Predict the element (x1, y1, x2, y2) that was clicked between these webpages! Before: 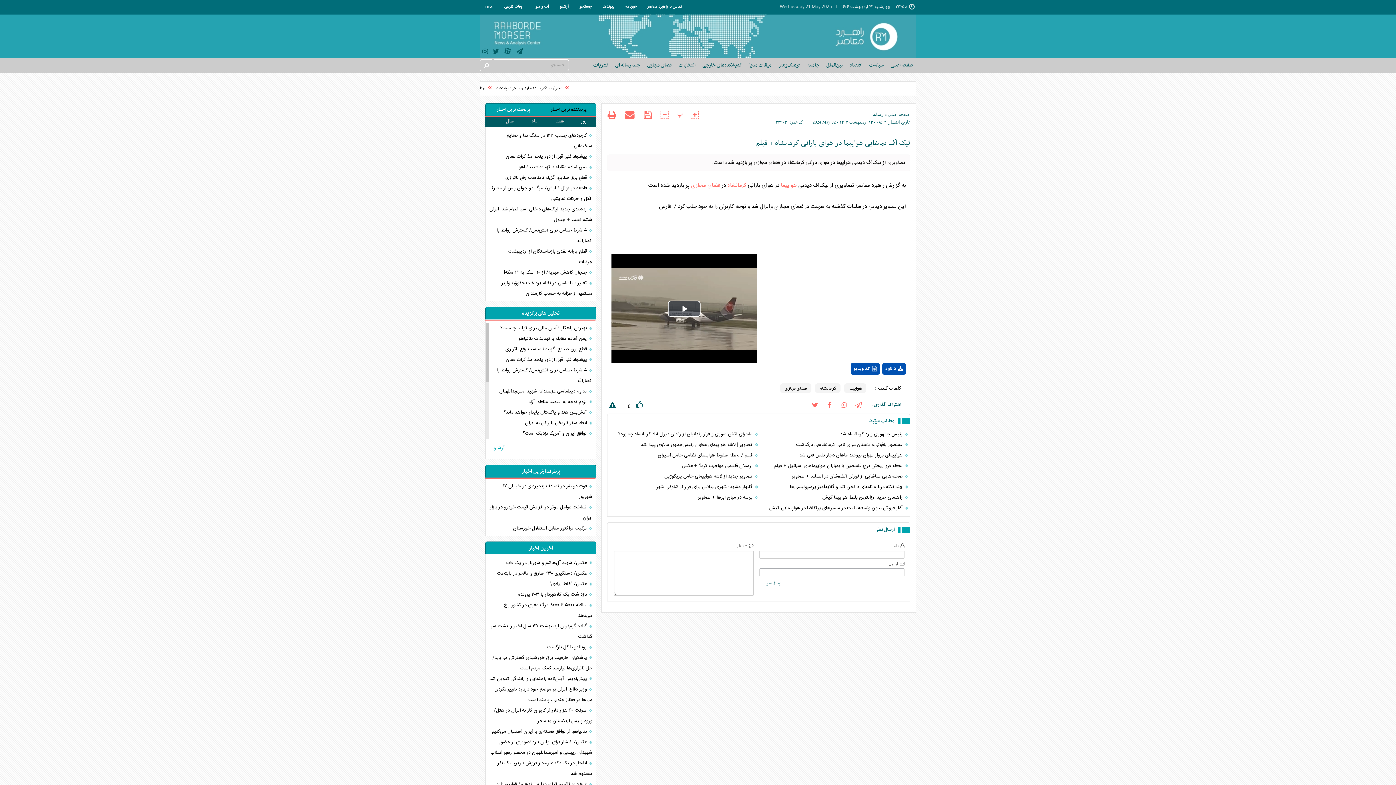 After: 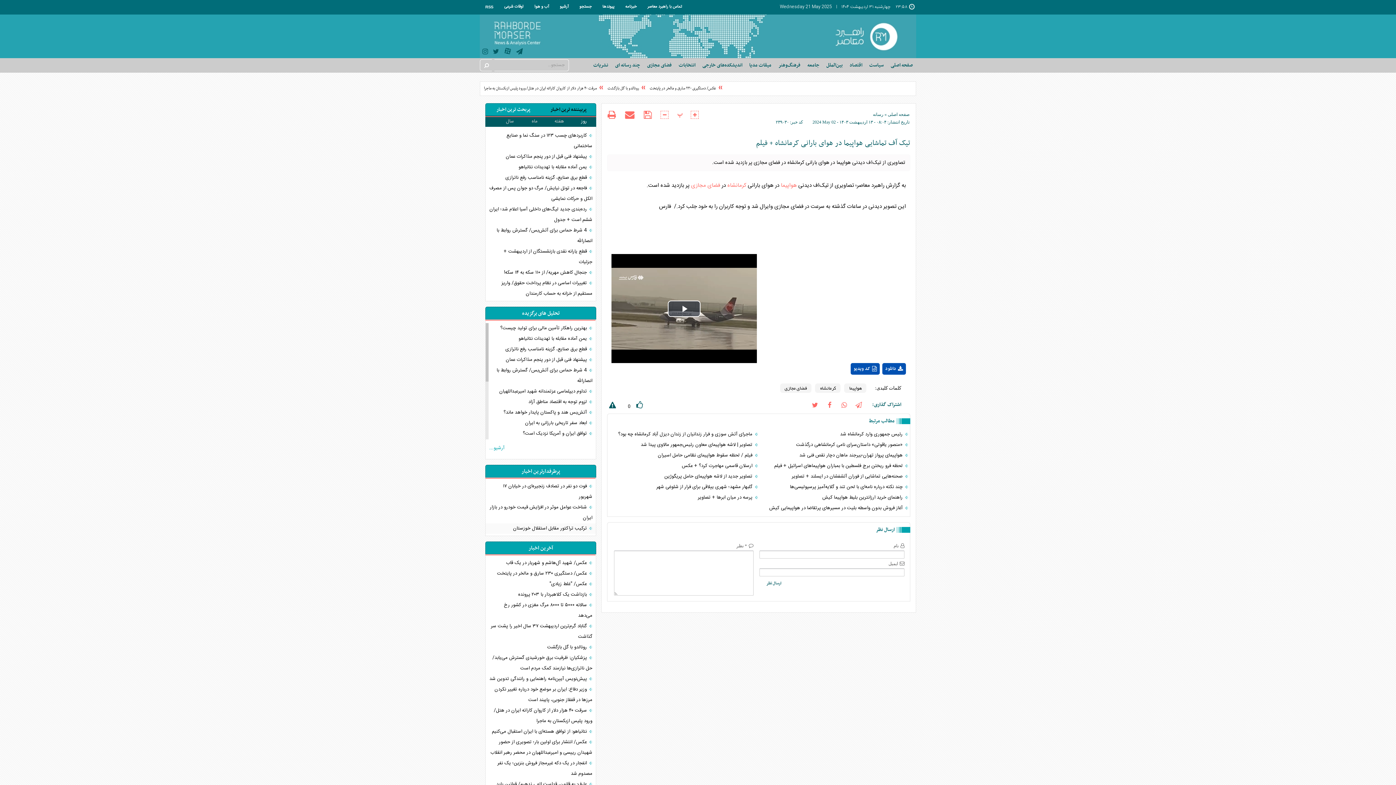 Action: bbox: (489, 523, 592, 534) label:  ترکیب تراکتور مقابل استقلال خوزستان